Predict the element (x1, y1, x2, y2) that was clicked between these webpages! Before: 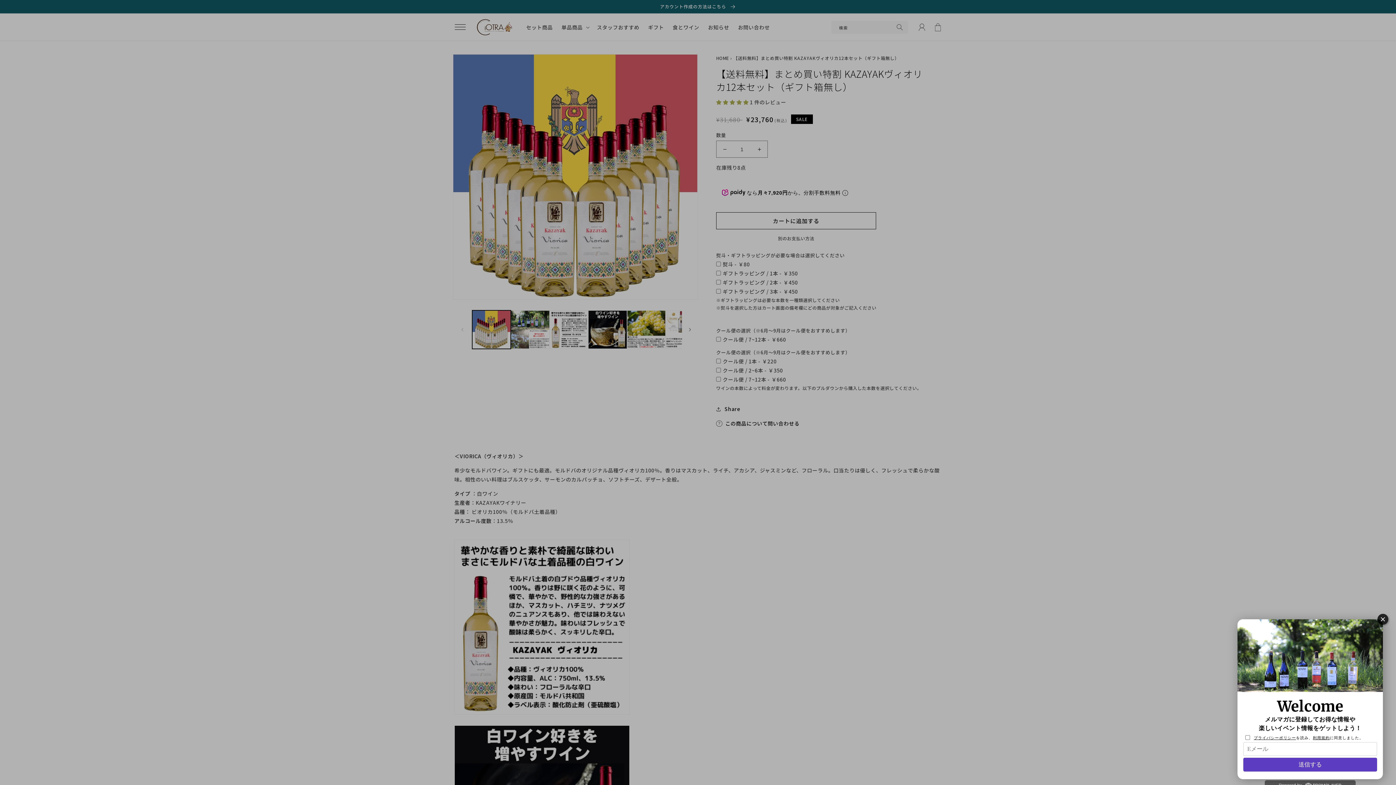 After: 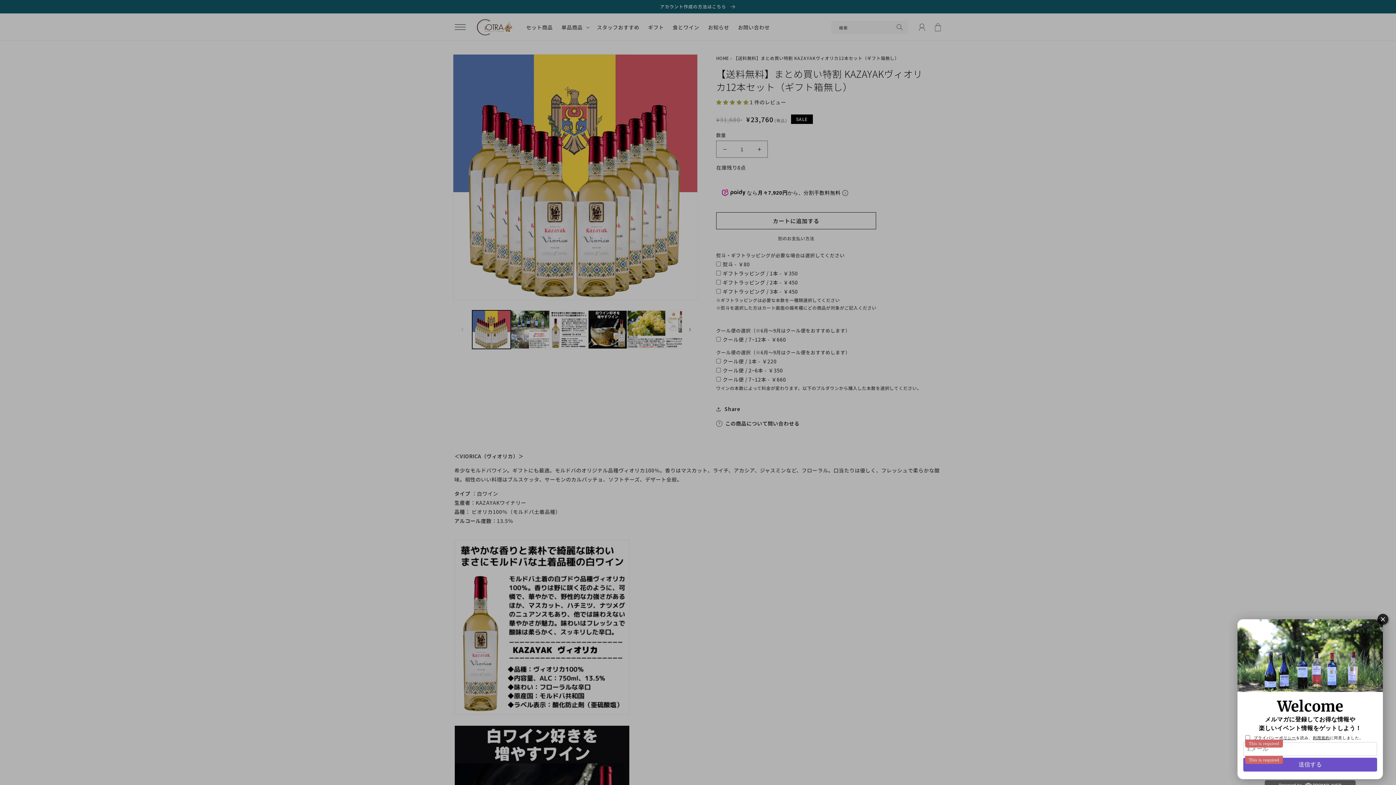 Action: bbox: (1243, 758, 1377, 772) label: 送信する